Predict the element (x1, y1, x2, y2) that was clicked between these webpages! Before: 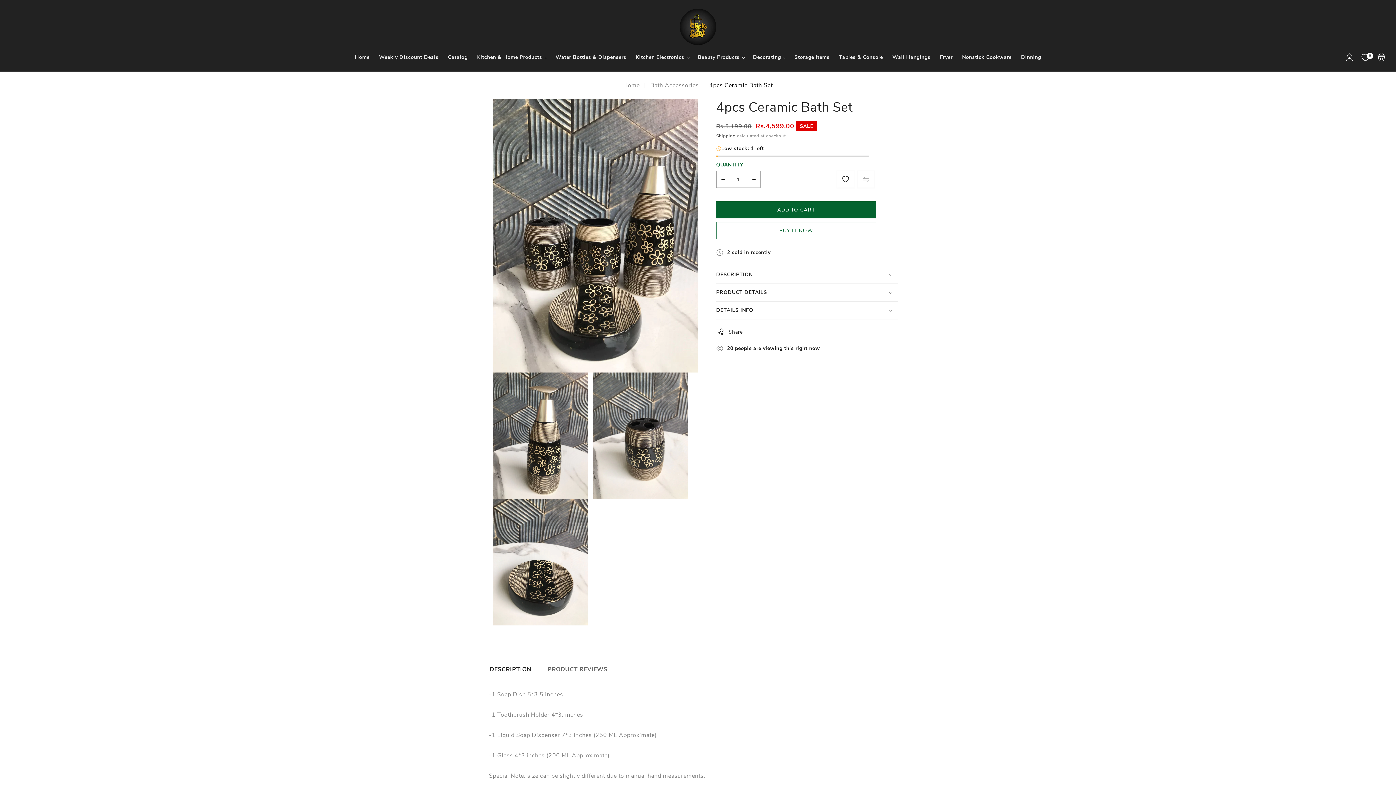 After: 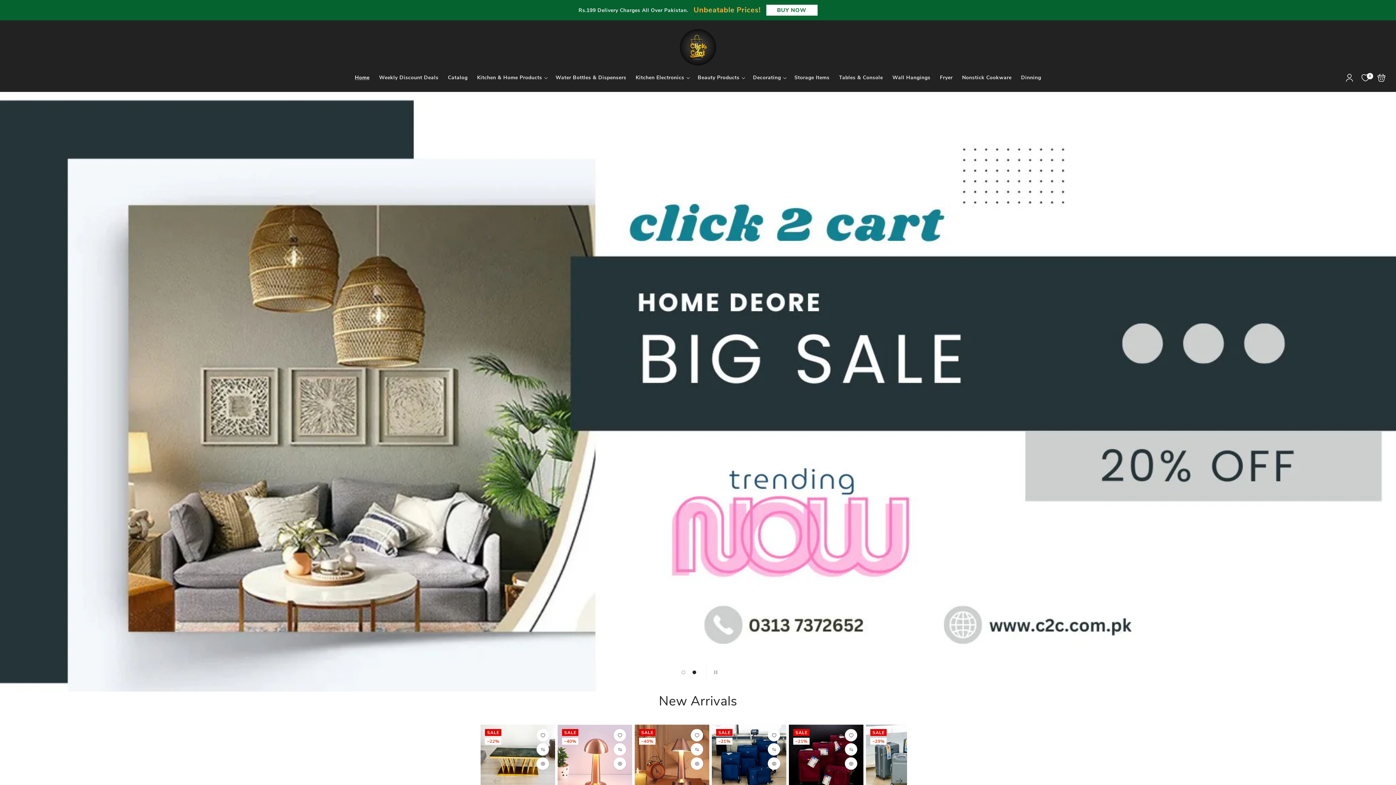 Action: bbox: (350, 49, 374, 65) label: Home